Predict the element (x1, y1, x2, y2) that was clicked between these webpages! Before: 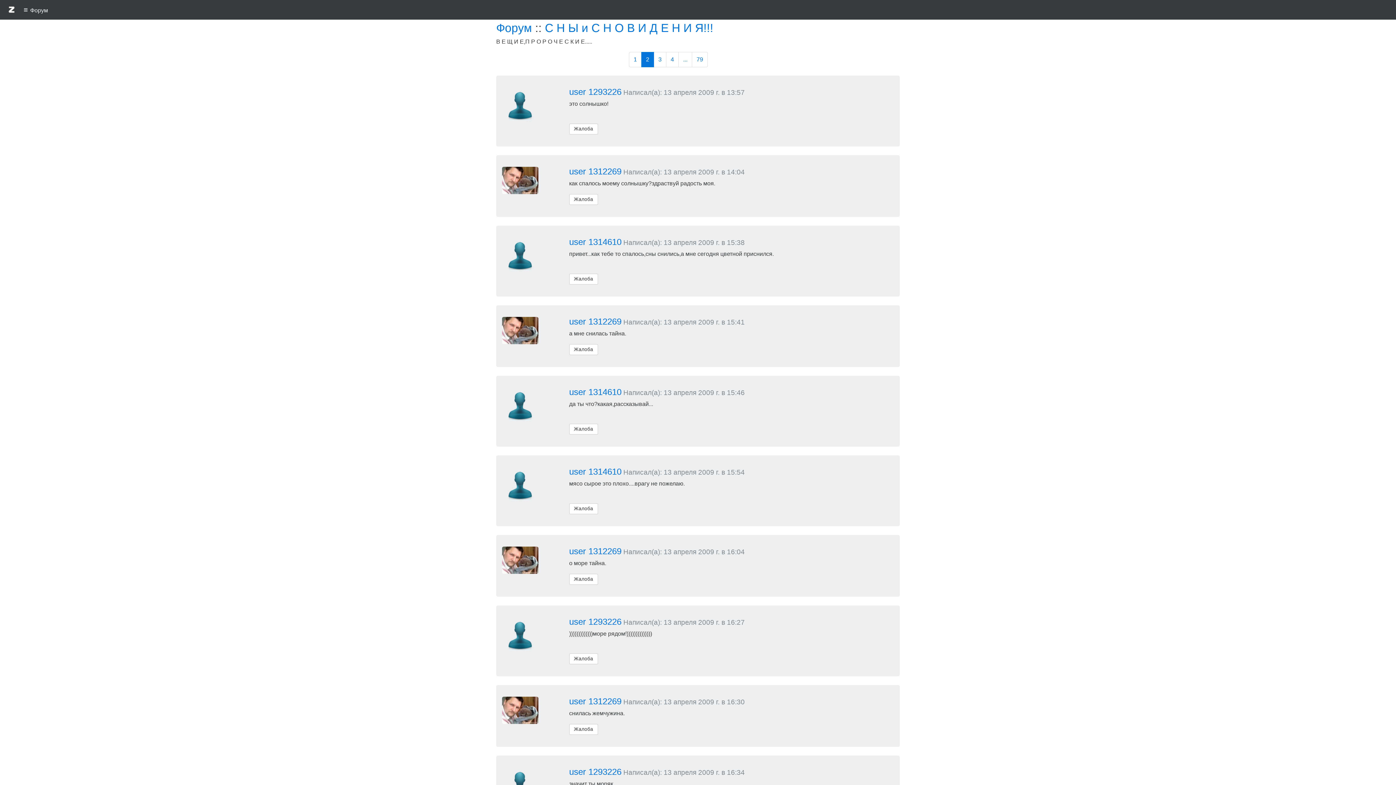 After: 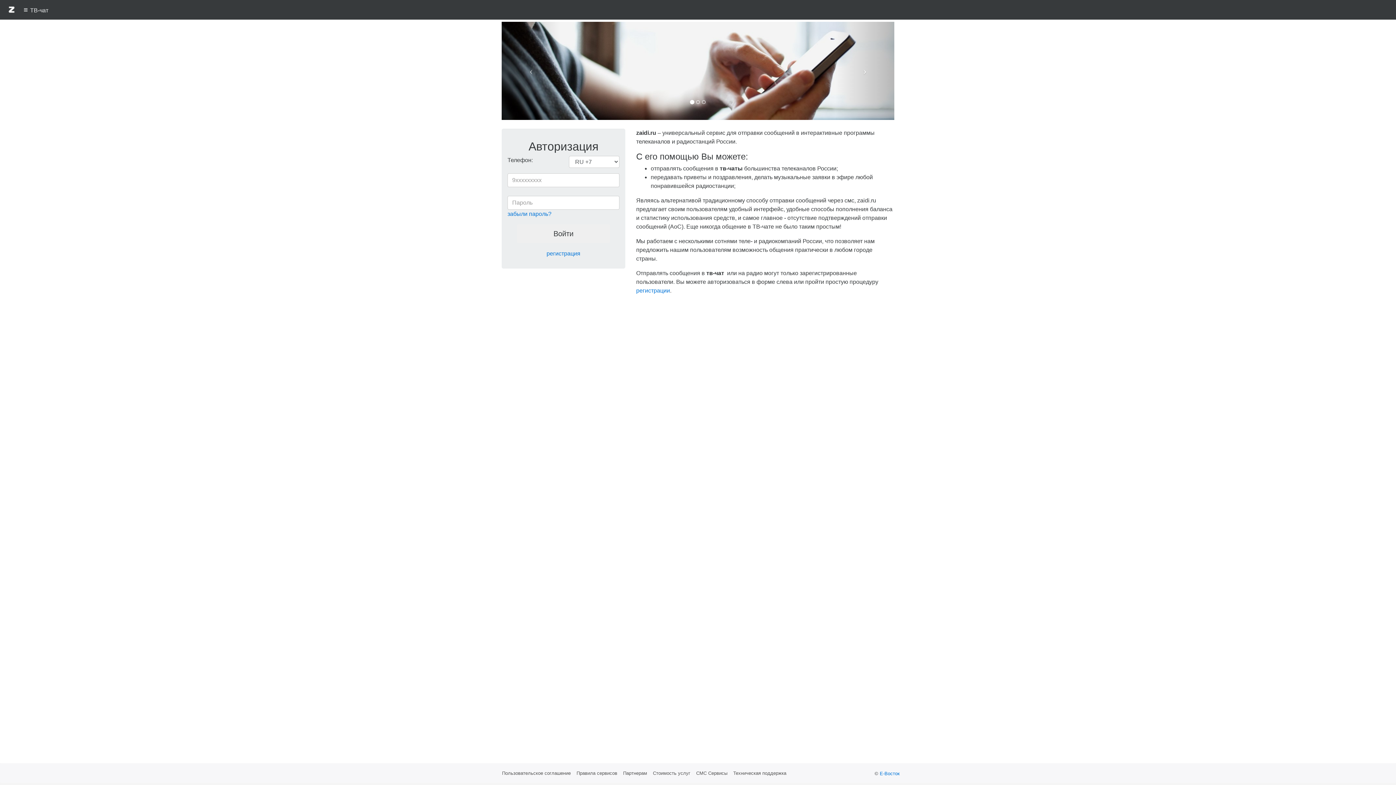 Action: bbox: (5, 5, 17, 16)